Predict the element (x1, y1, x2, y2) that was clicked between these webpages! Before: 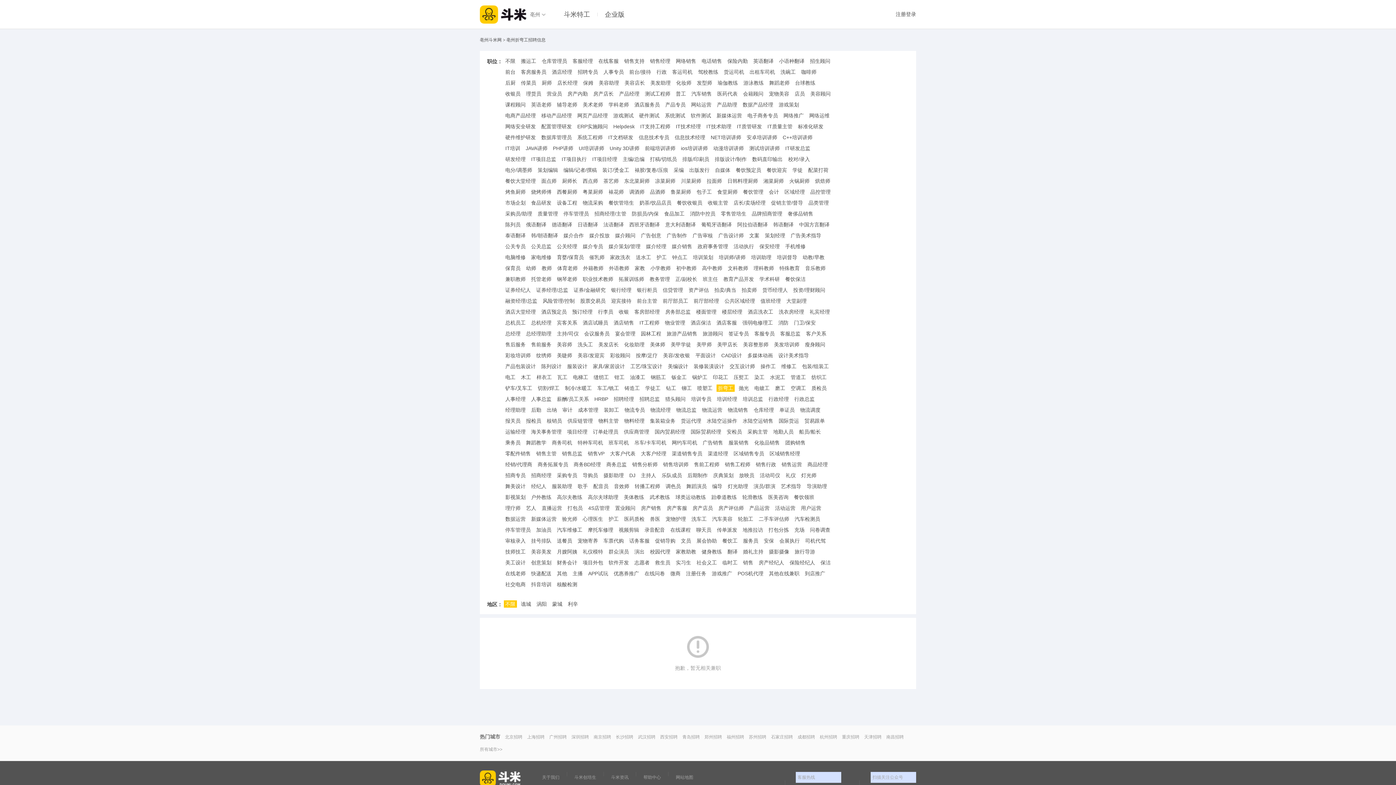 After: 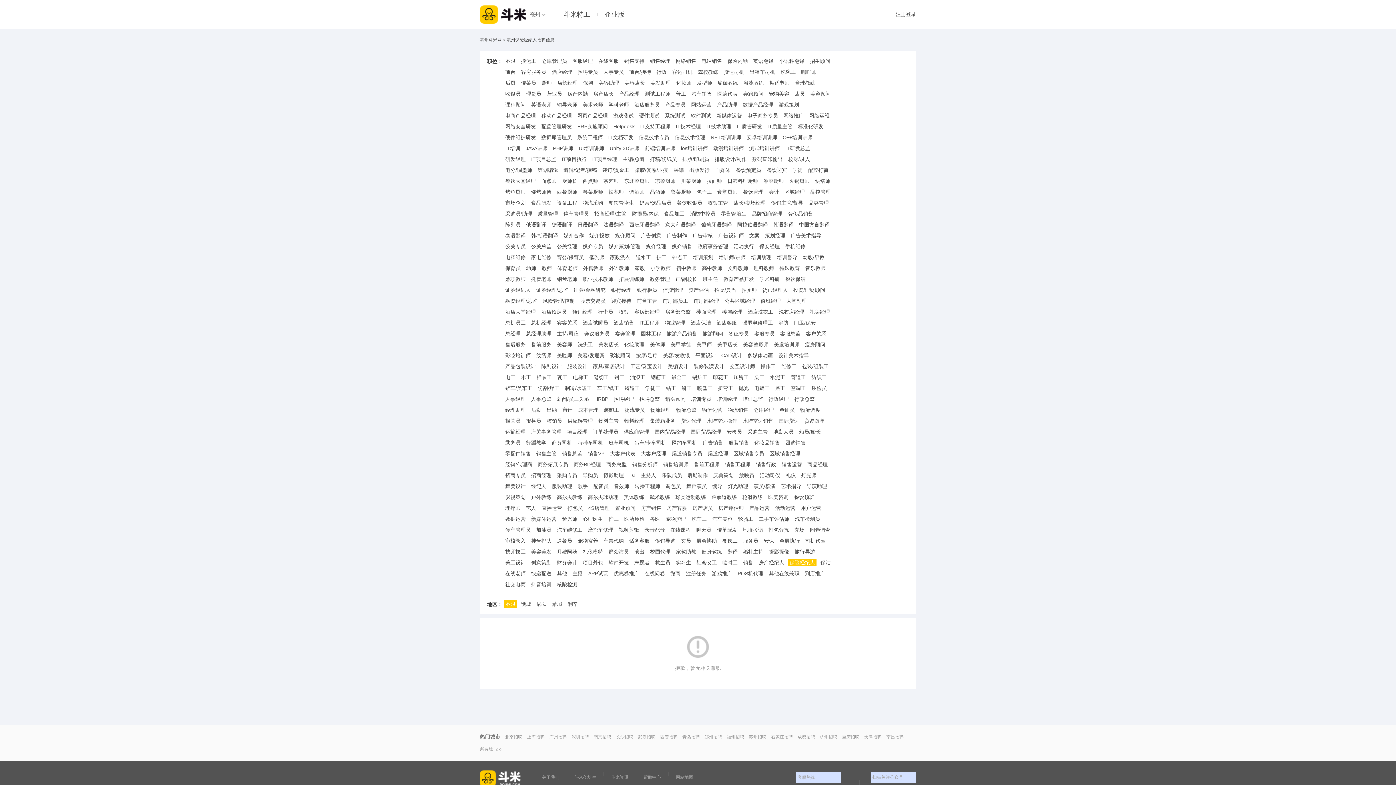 Action: label: 保险经纪人 bbox: (788, 559, 816, 566)